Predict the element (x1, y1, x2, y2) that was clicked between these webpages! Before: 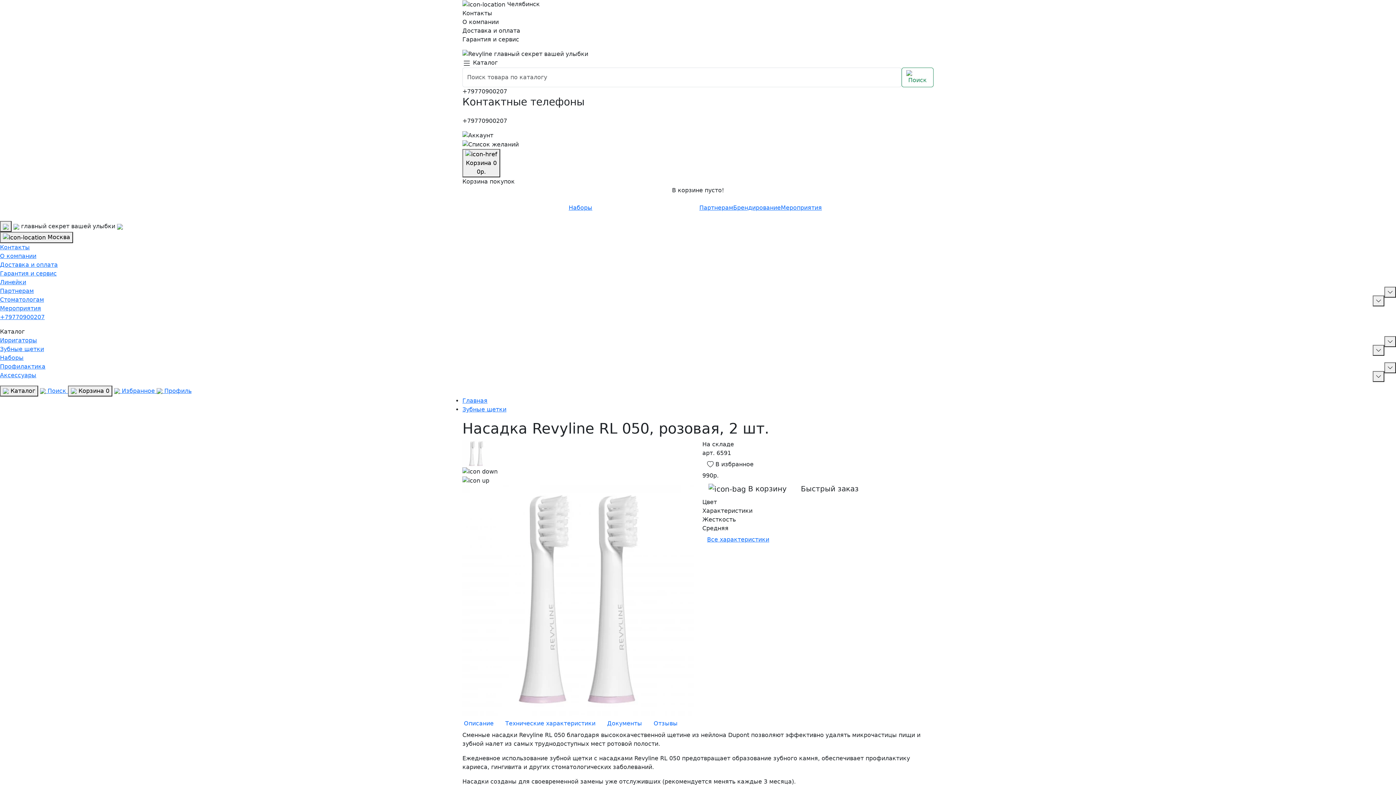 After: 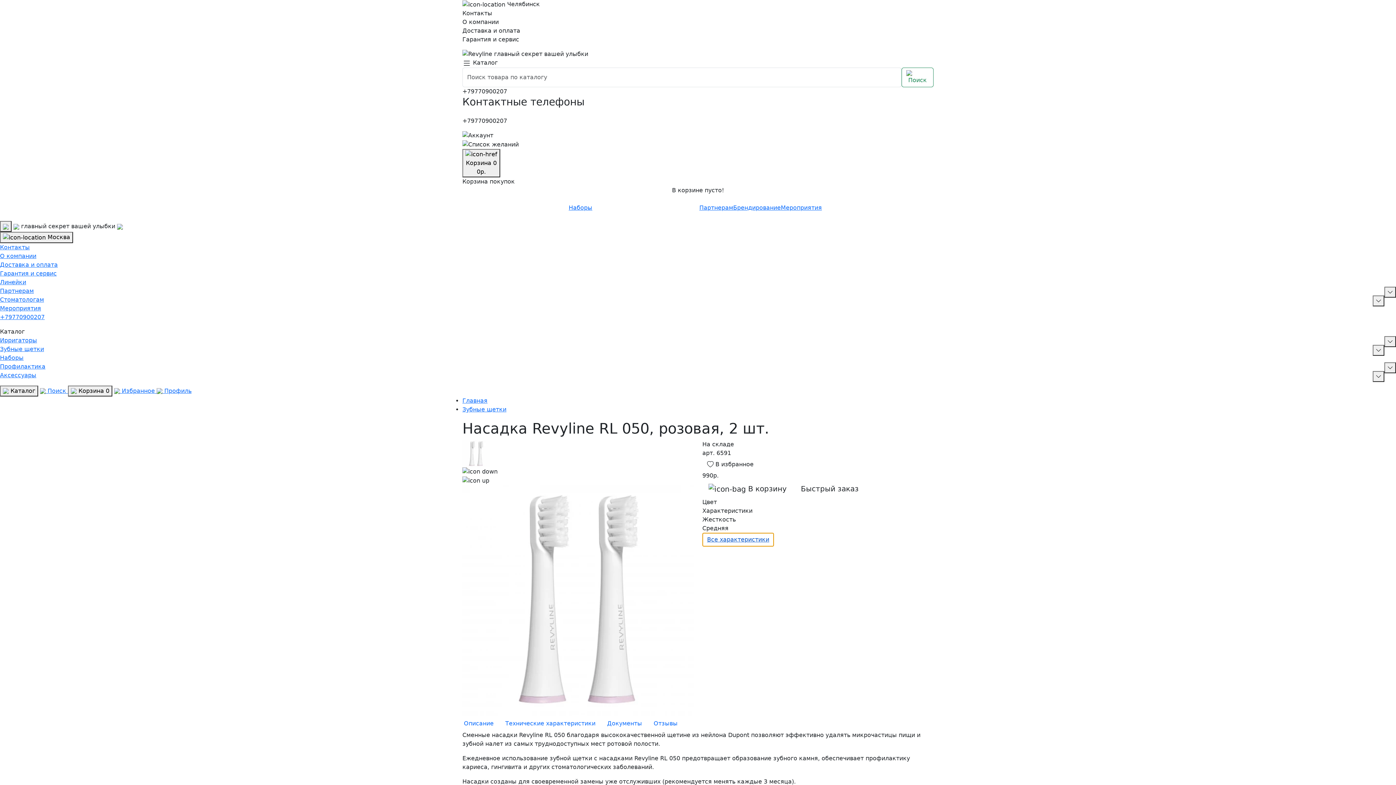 Action: label: Все характеристики bbox: (702, 533, 774, 546)